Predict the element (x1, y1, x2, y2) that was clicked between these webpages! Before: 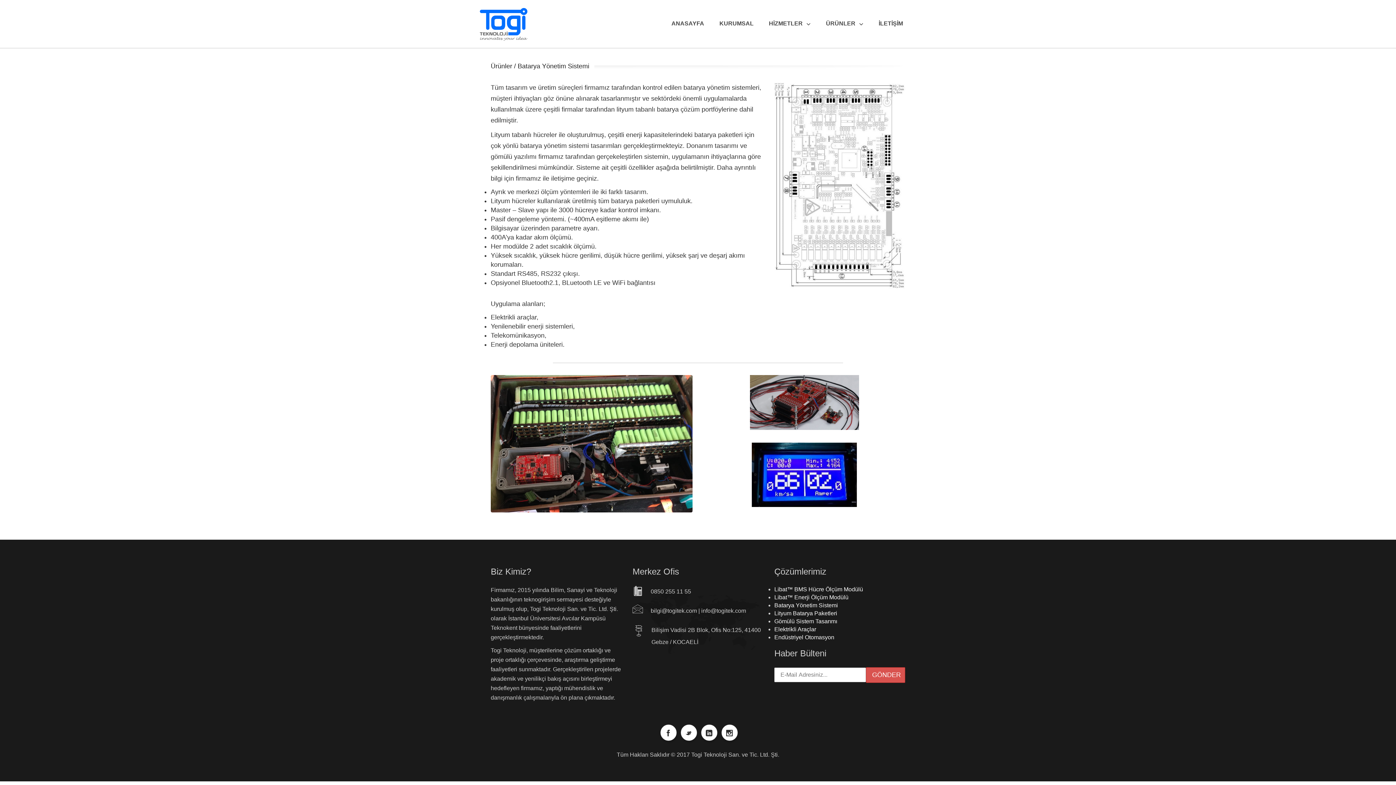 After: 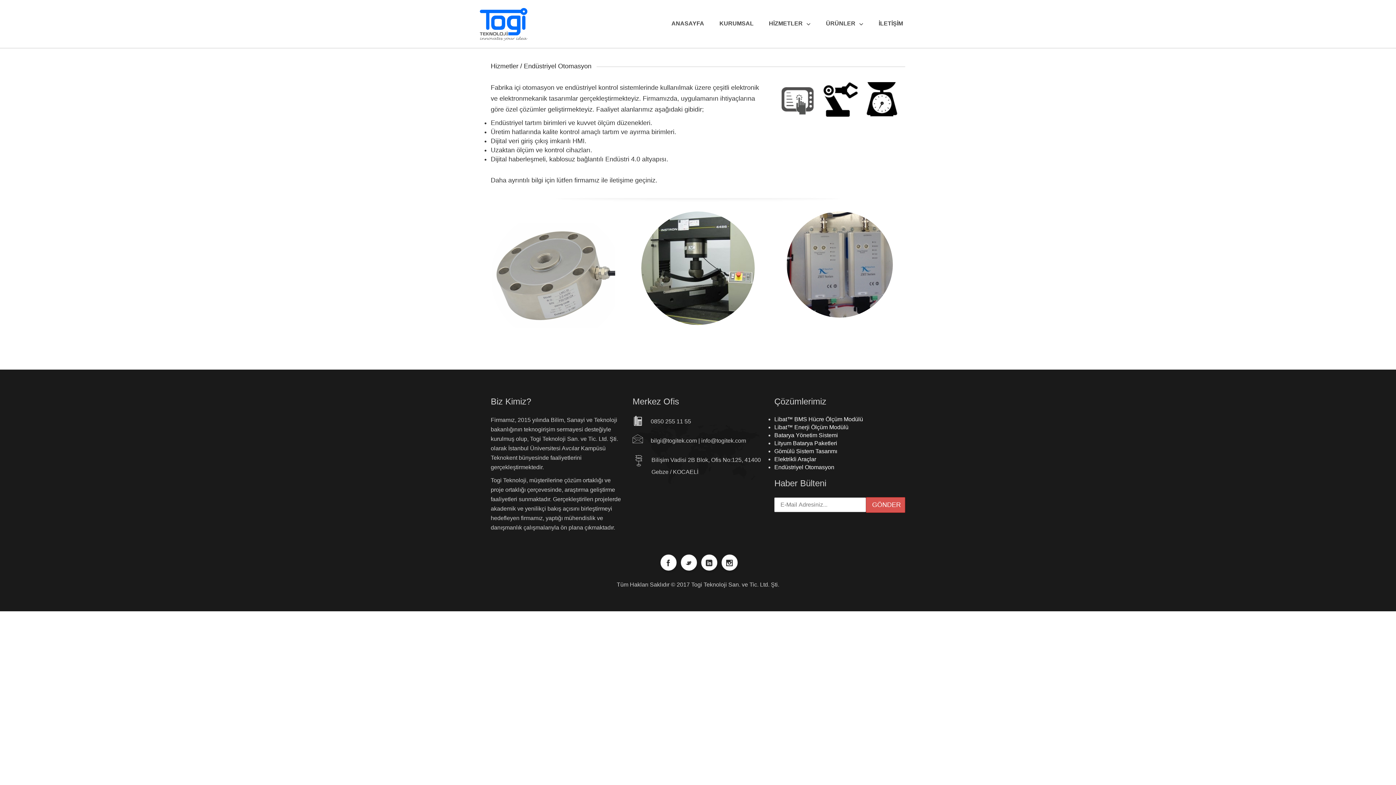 Action: label: Endüstriyel Otomasyon bbox: (774, 634, 834, 640)